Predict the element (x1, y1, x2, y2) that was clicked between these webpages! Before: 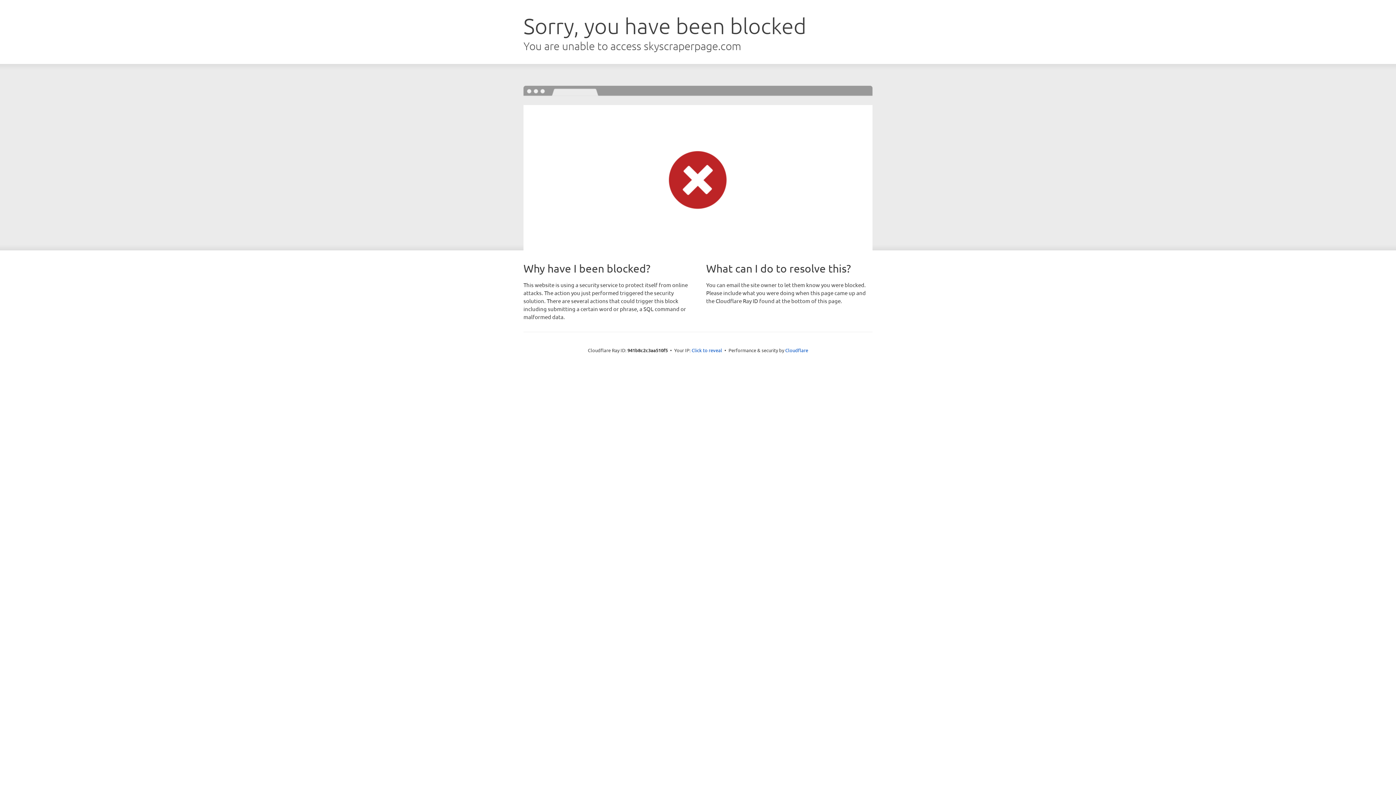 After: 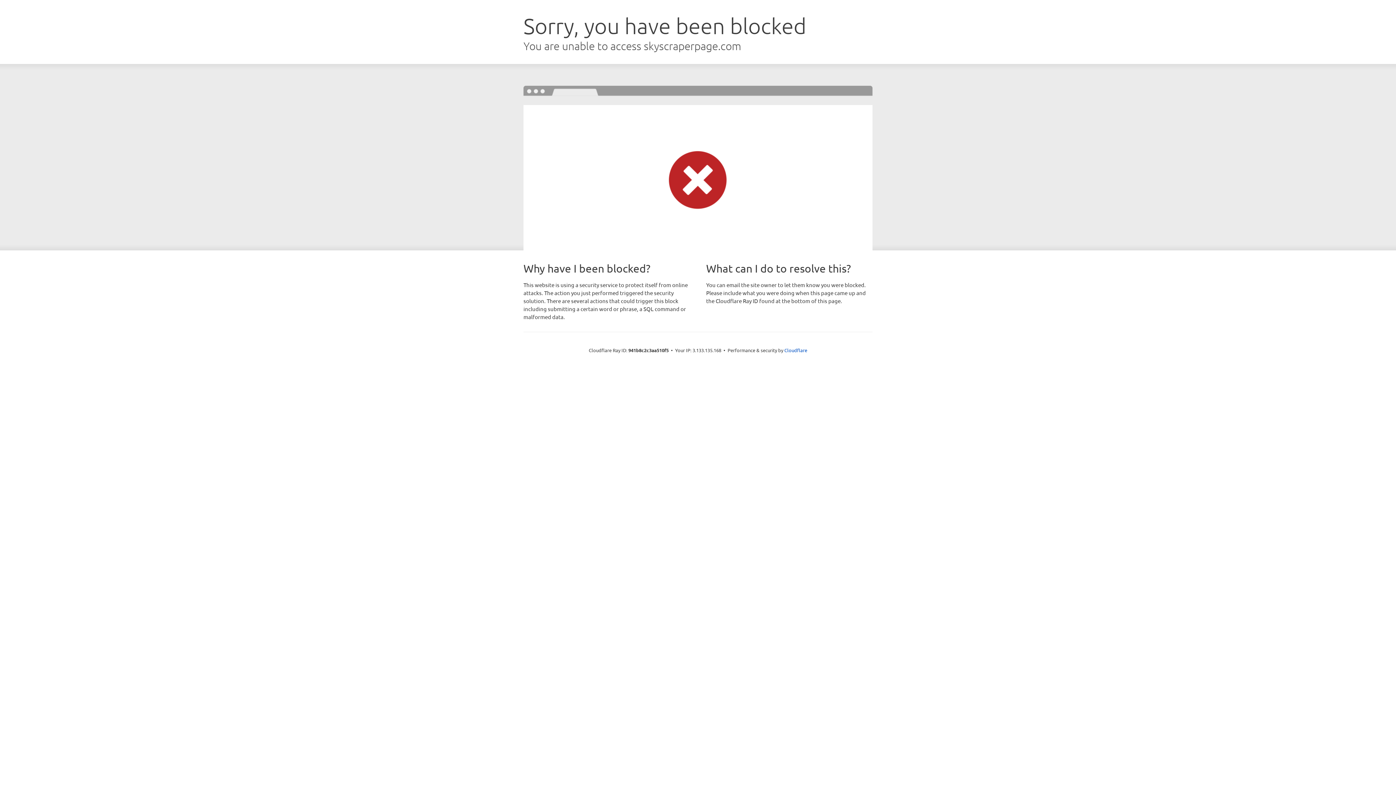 Action: bbox: (691, 346, 722, 353) label: Click to reveal